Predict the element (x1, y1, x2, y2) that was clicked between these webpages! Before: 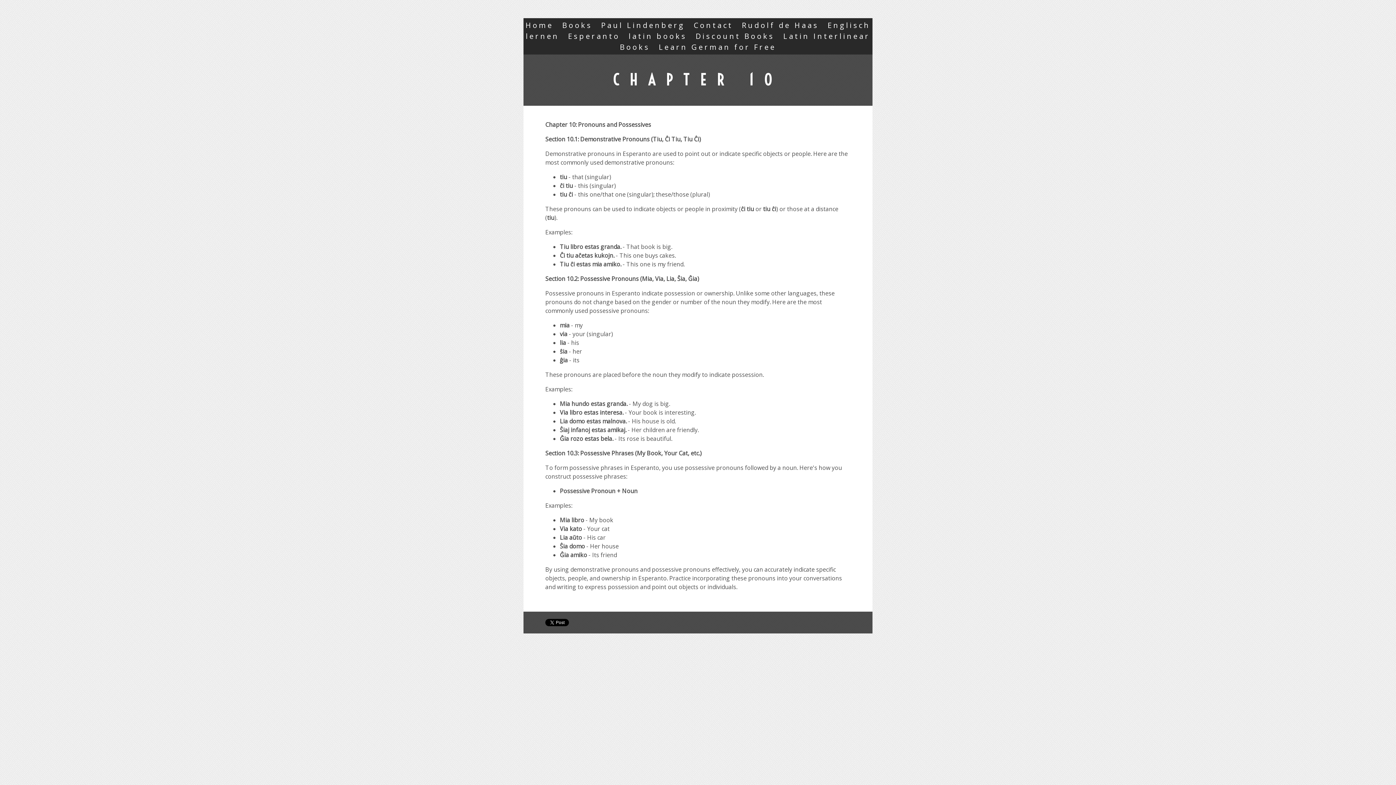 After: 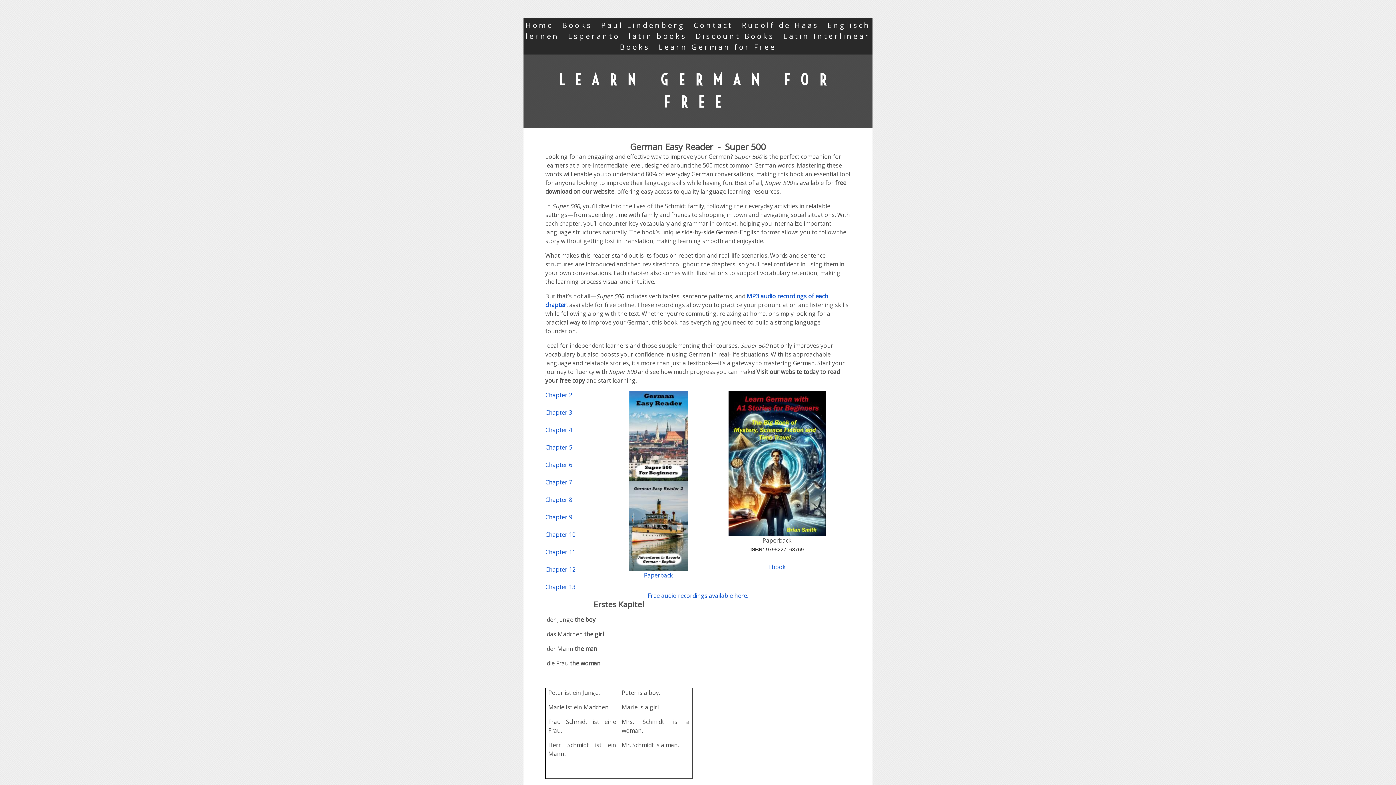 Action: label: Learn German for Free bbox: (658, 42, 776, 52)